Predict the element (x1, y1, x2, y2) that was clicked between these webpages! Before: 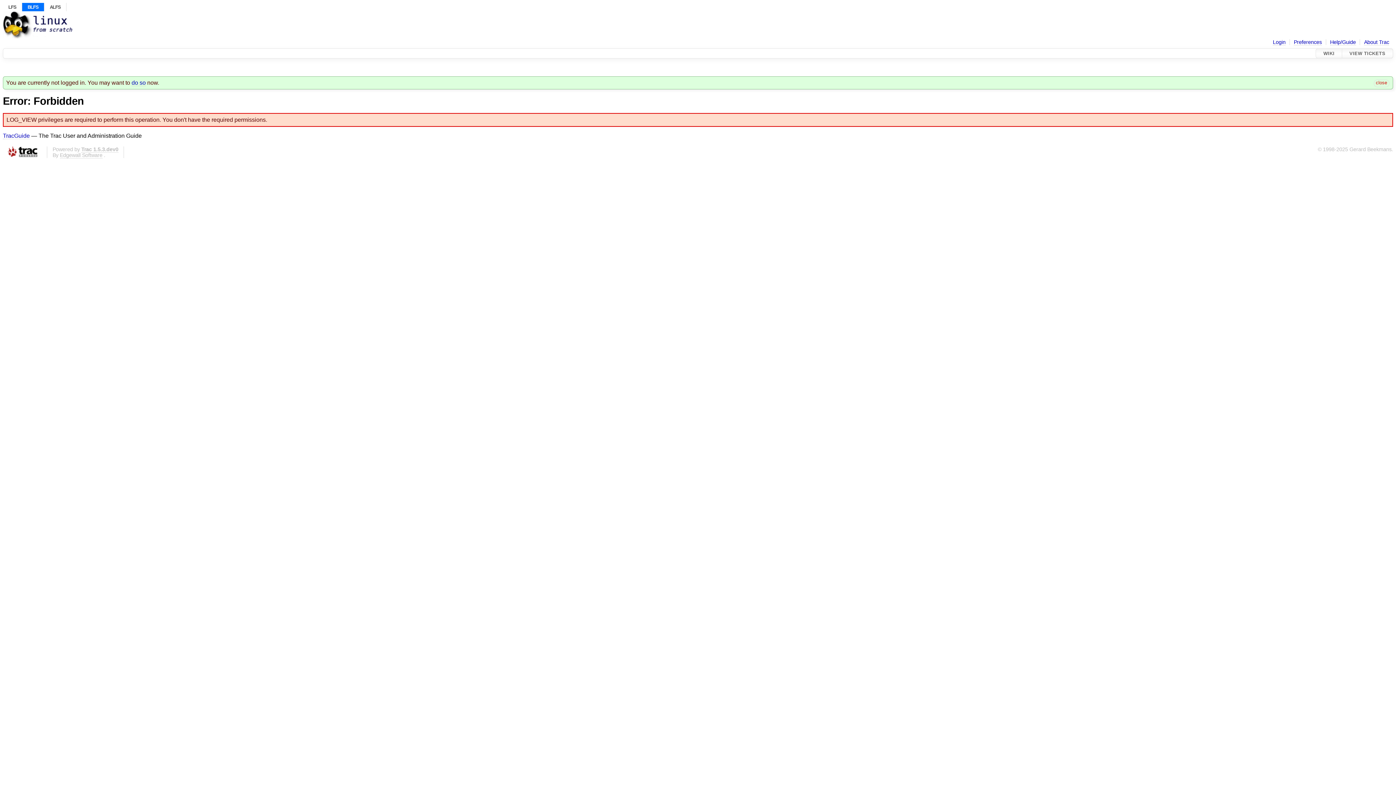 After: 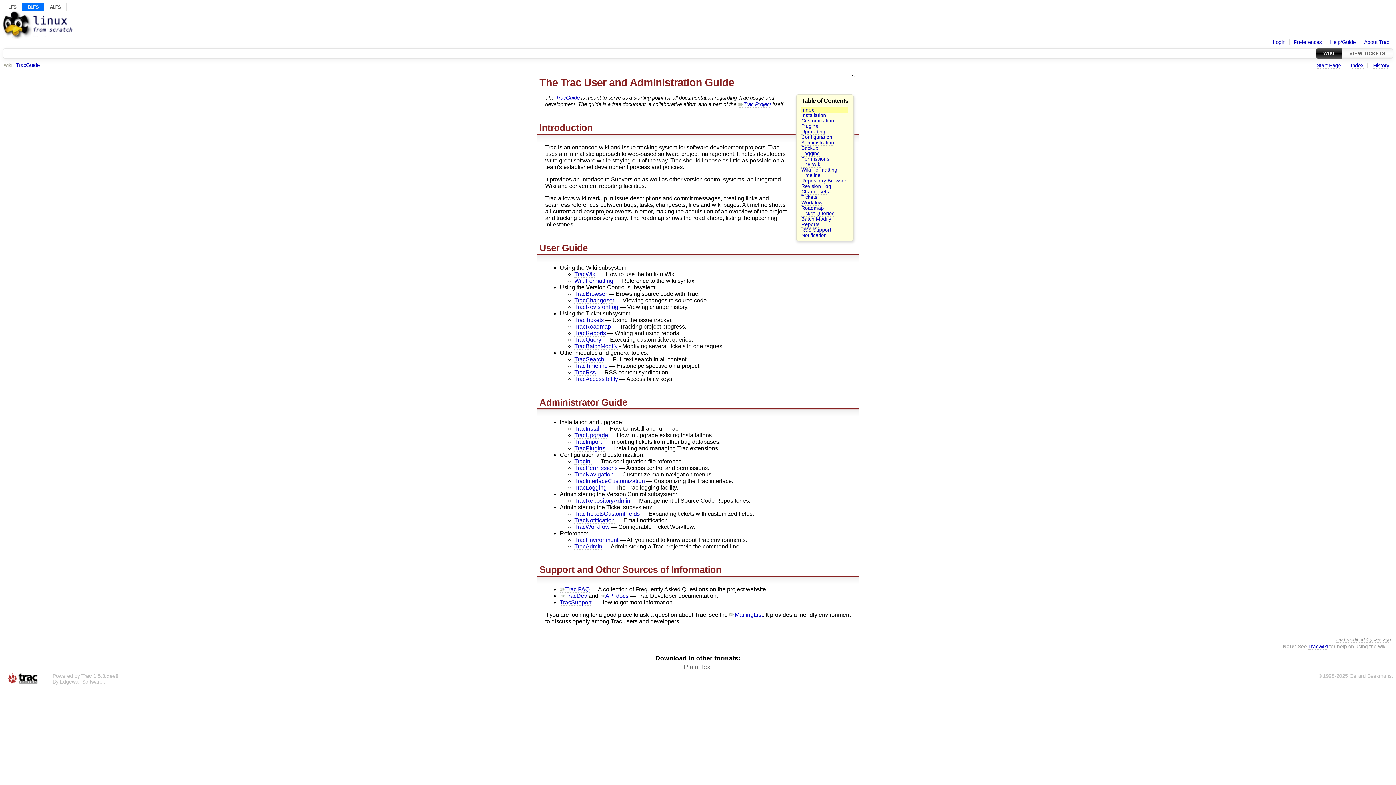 Action: label: Help/Guide bbox: (1330, 39, 1356, 45)